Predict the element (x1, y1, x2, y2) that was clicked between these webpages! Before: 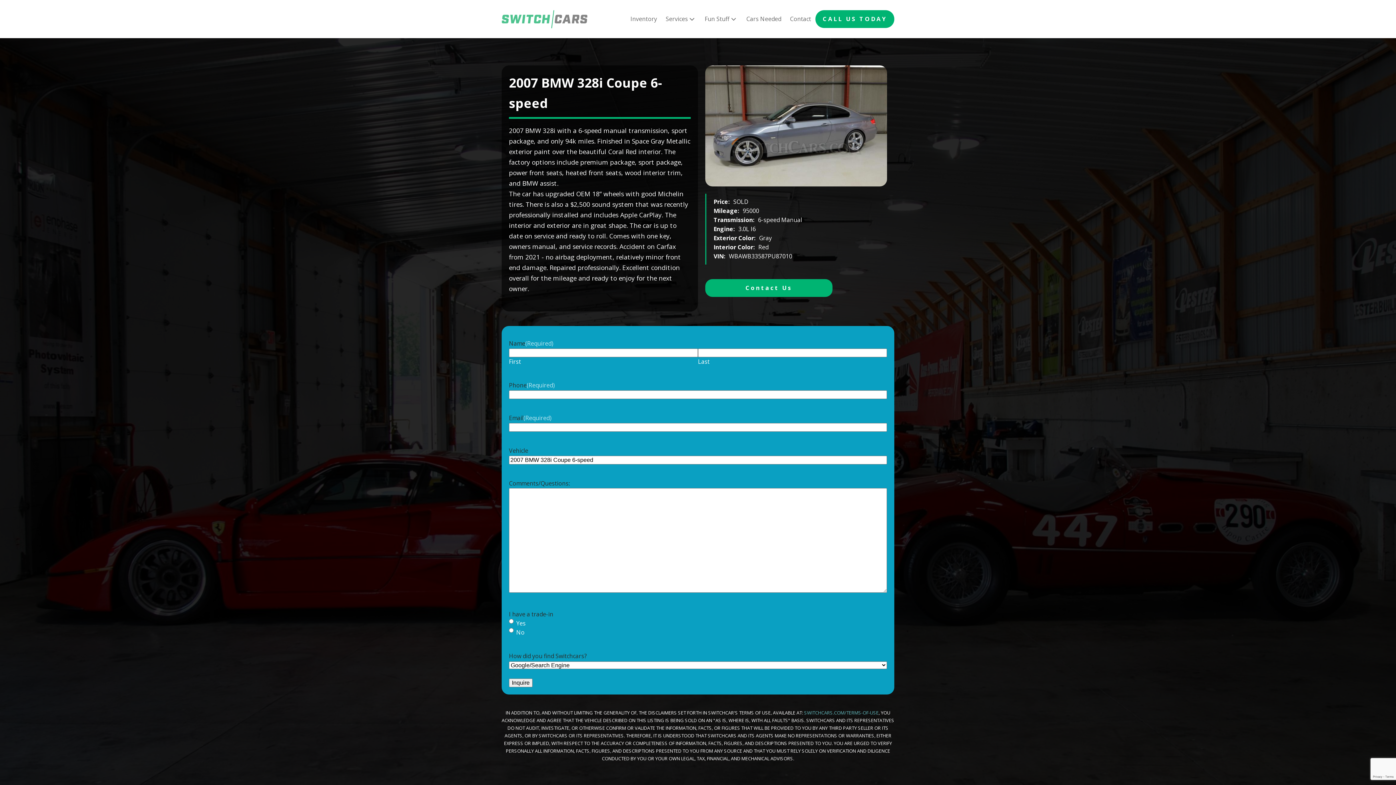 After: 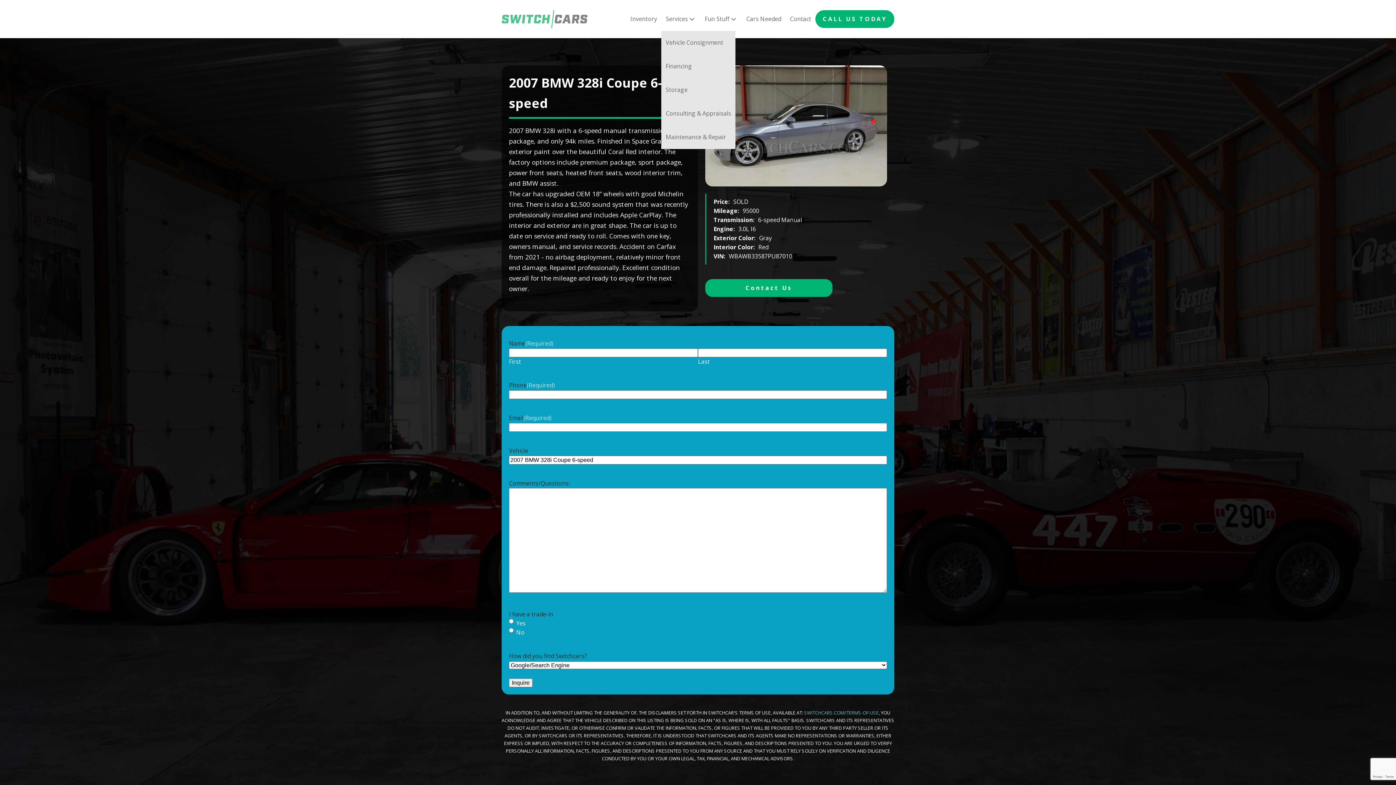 Action: bbox: (661, 7, 700, 30) label: Services